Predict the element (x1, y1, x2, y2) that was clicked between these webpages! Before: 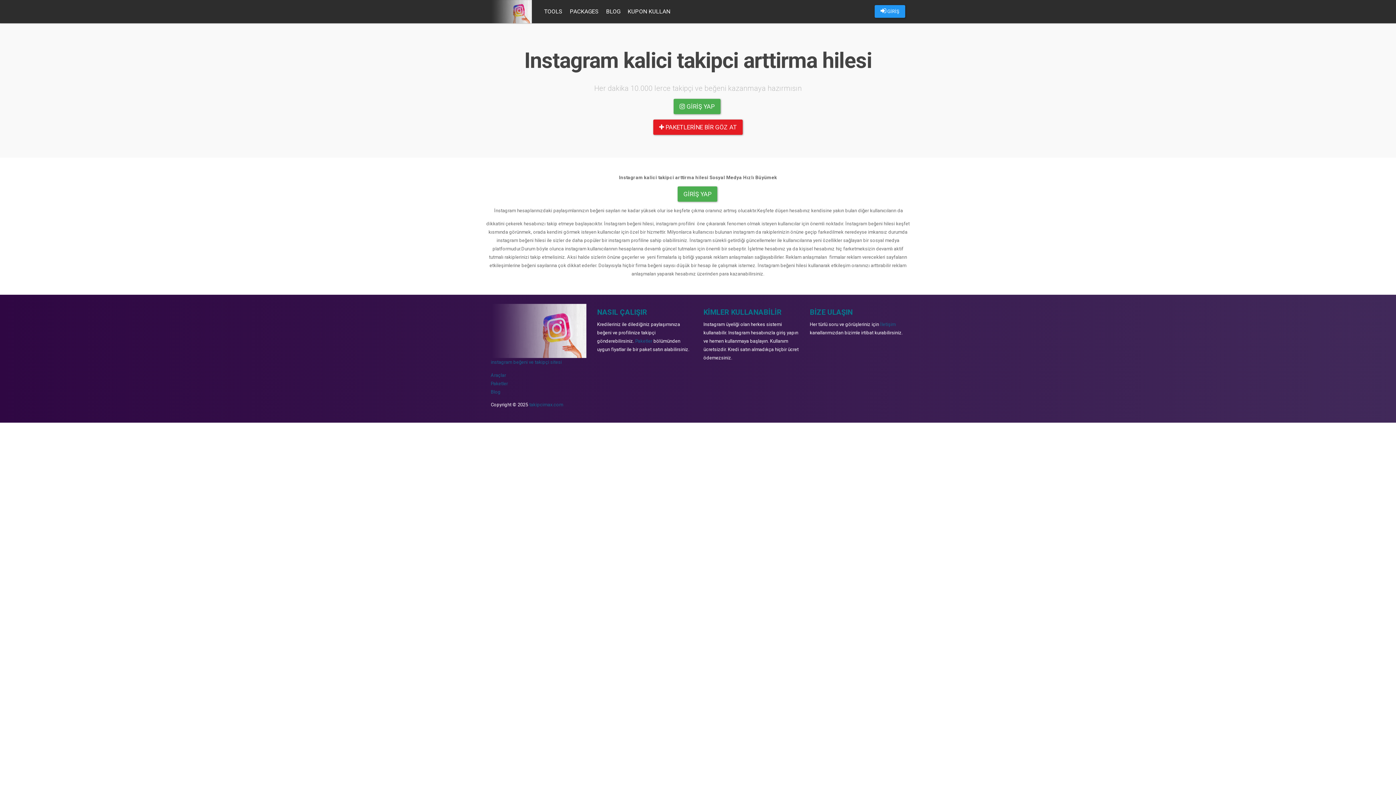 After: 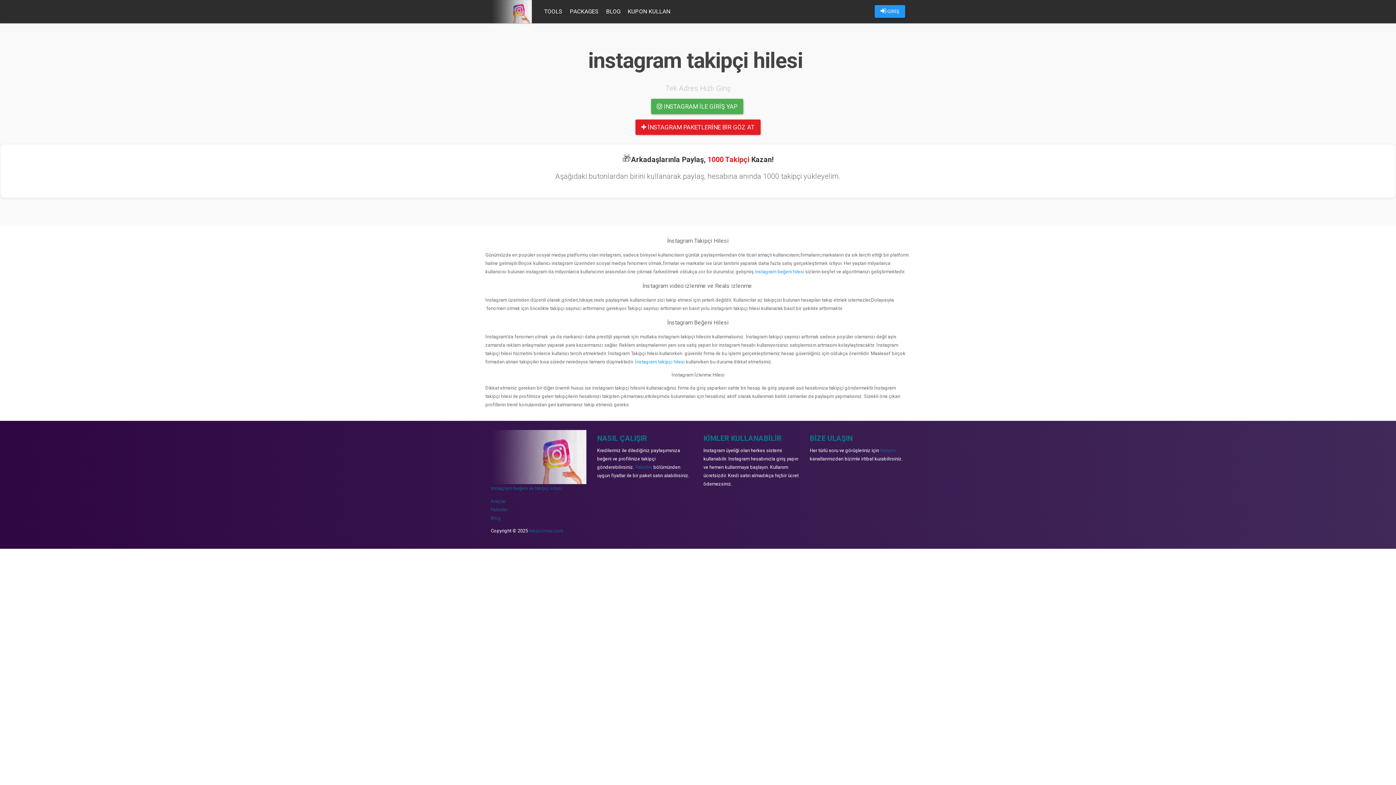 Action: bbox: (490, 359, 561, 365) label: instagram beğeni ve takipçi sitesi